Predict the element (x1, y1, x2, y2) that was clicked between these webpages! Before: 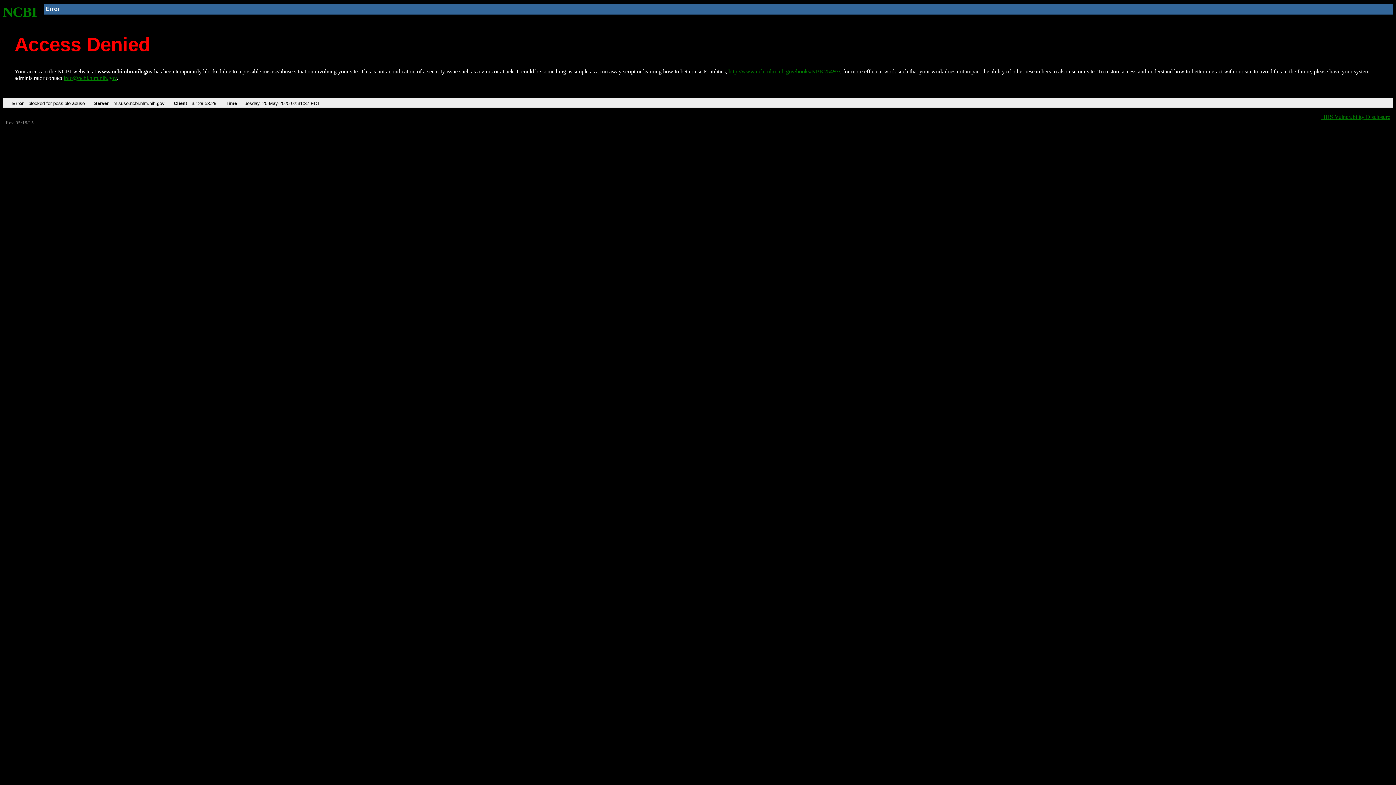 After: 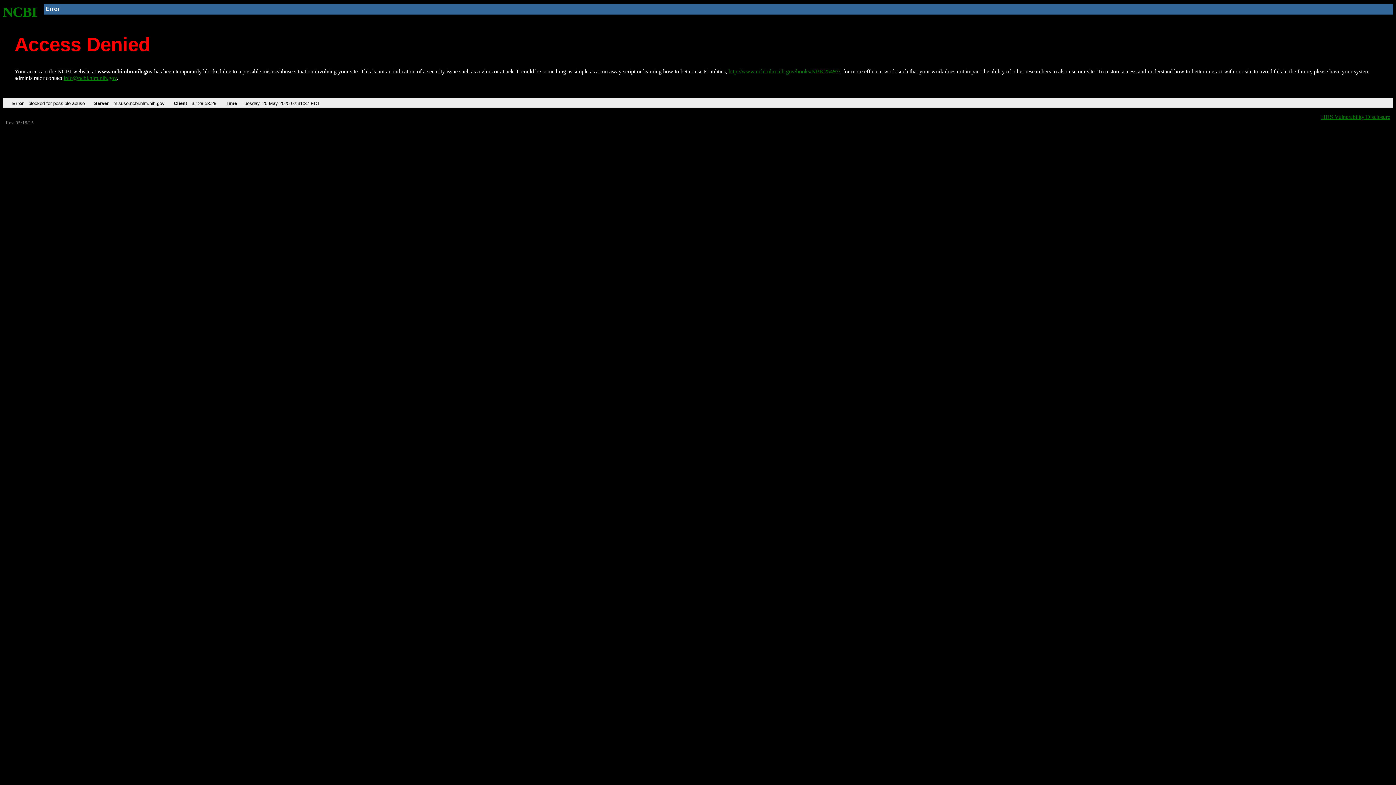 Action: label: info@ncbi.nlm.nih.gov bbox: (63, 75, 116, 81)